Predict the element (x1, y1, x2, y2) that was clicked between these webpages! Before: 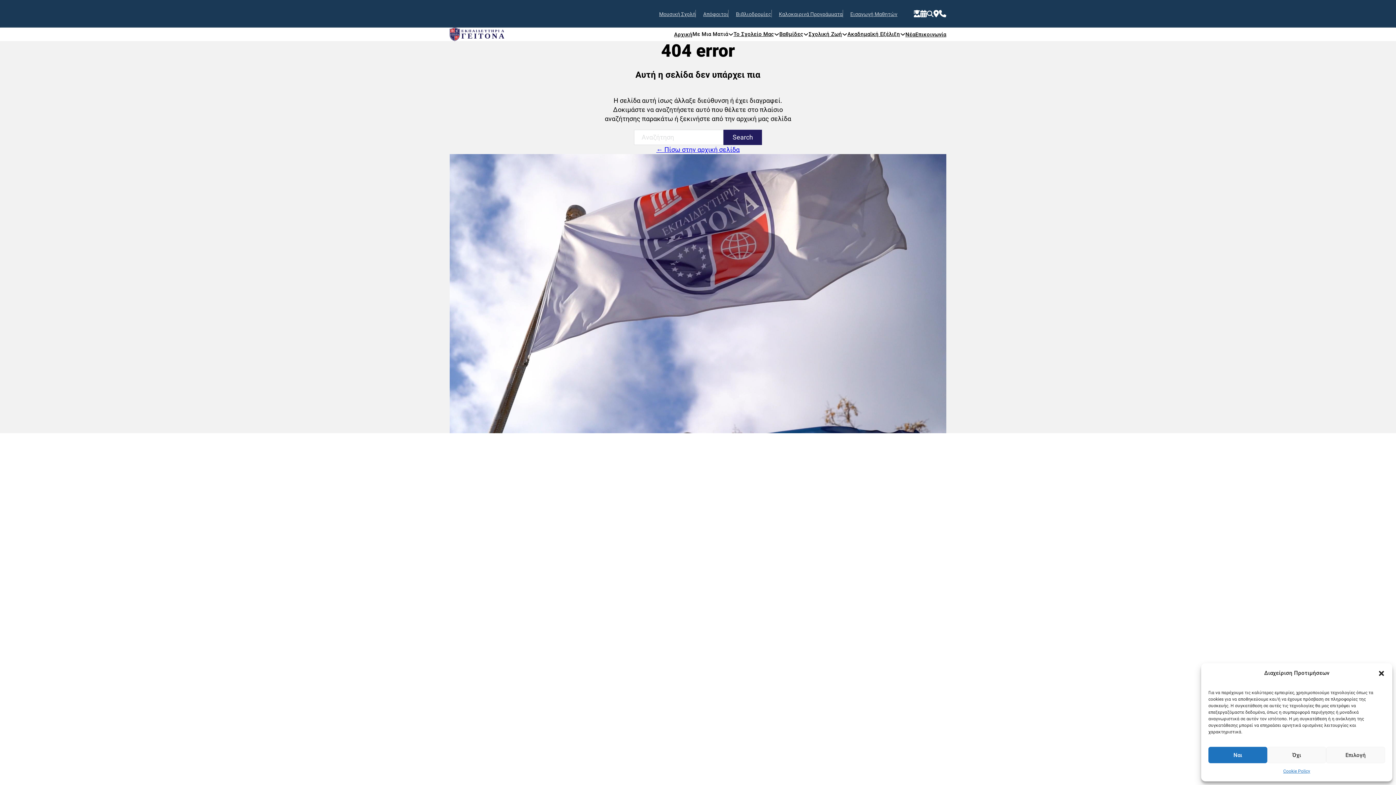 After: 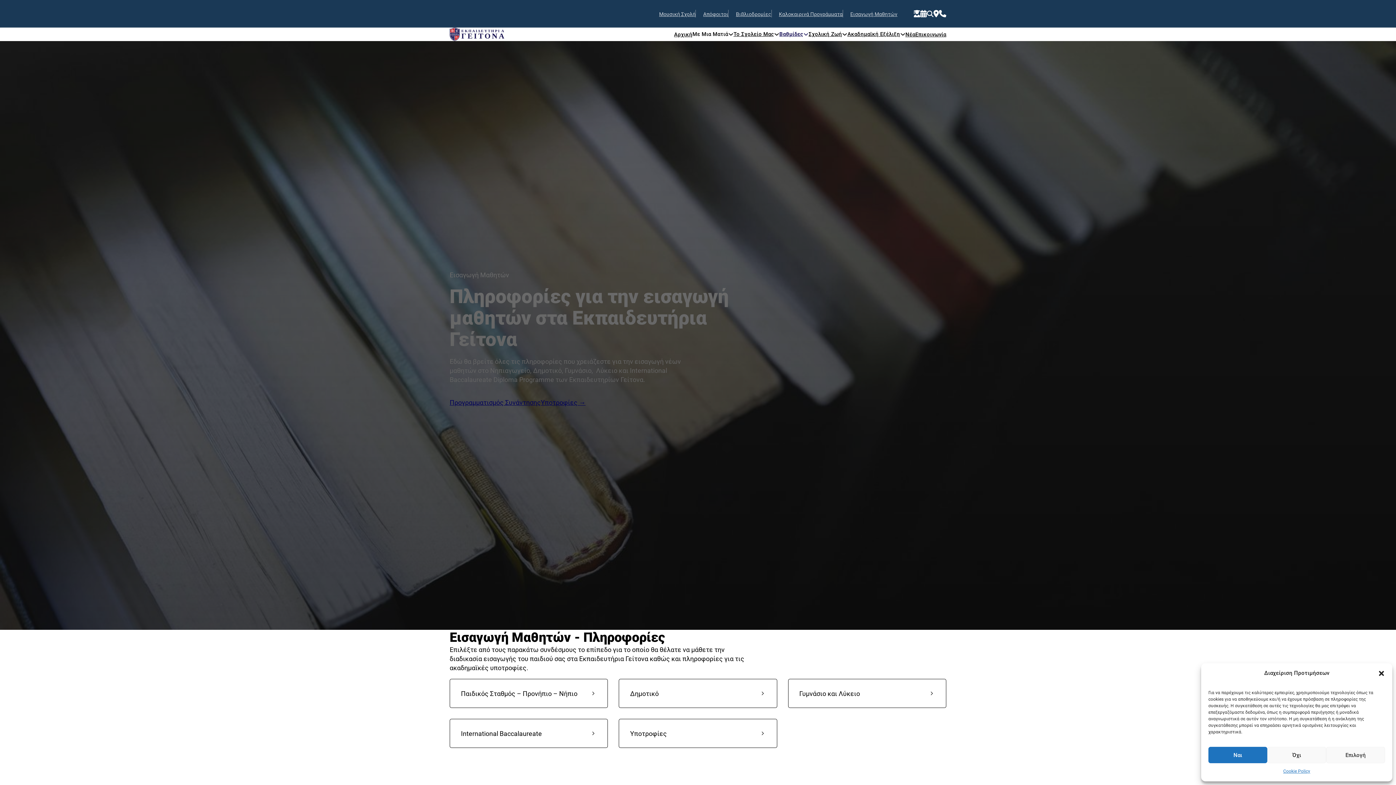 Action: bbox: (850, 9, 897, 18) label: Εισαγωγή Μαθητών